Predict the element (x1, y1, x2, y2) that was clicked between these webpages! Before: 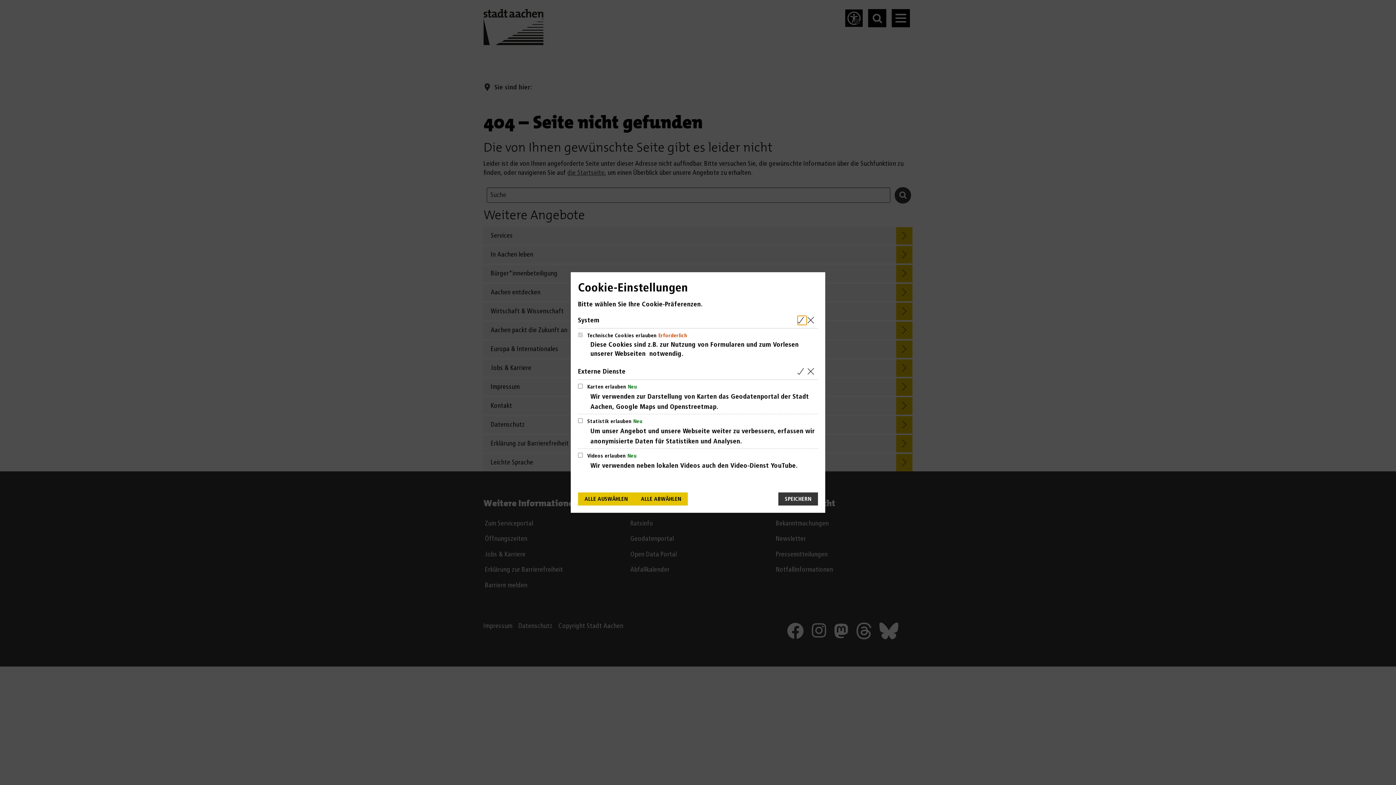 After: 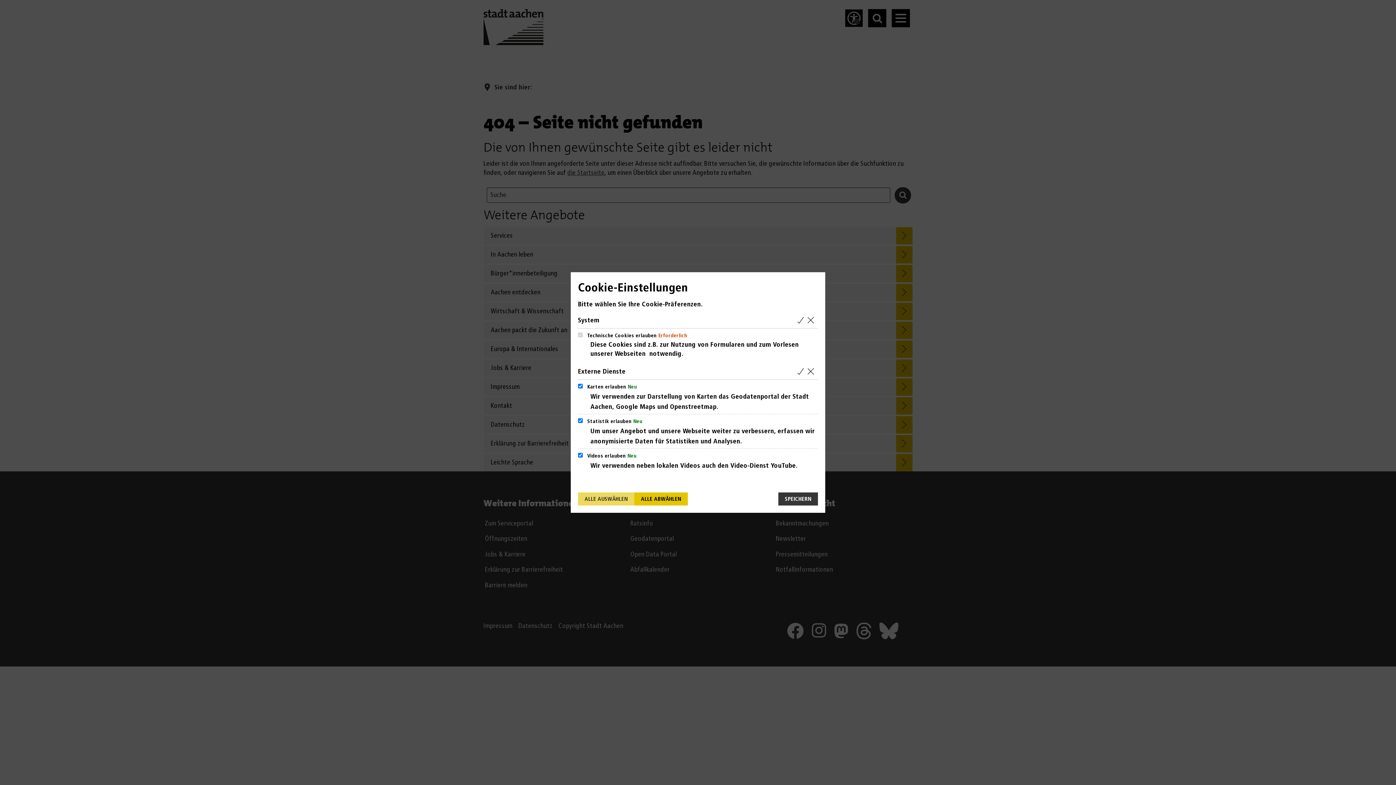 Action: label: Alle Cookies aus der nachfolgenden Gruppe Externe Dienste auswählen bbox: (797, 367, 806, 376)